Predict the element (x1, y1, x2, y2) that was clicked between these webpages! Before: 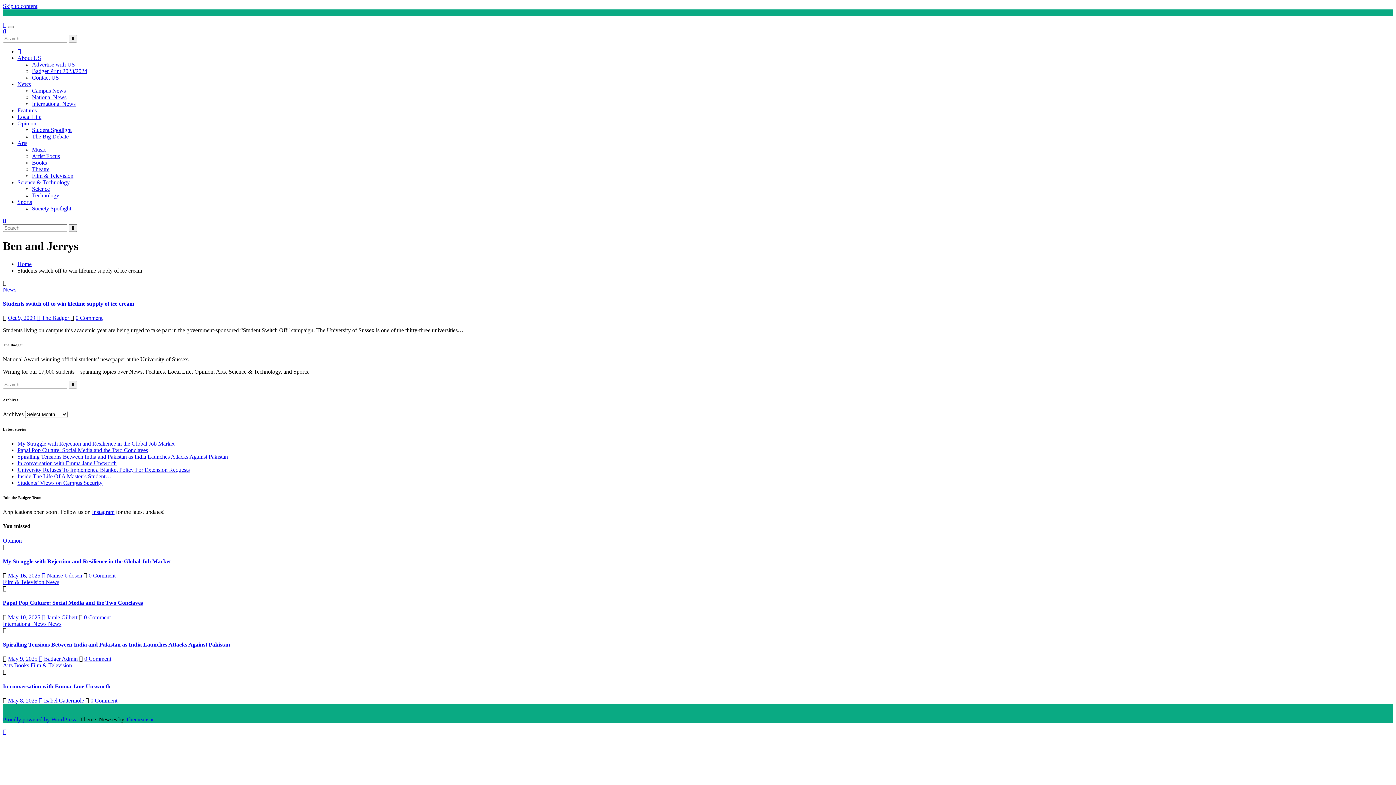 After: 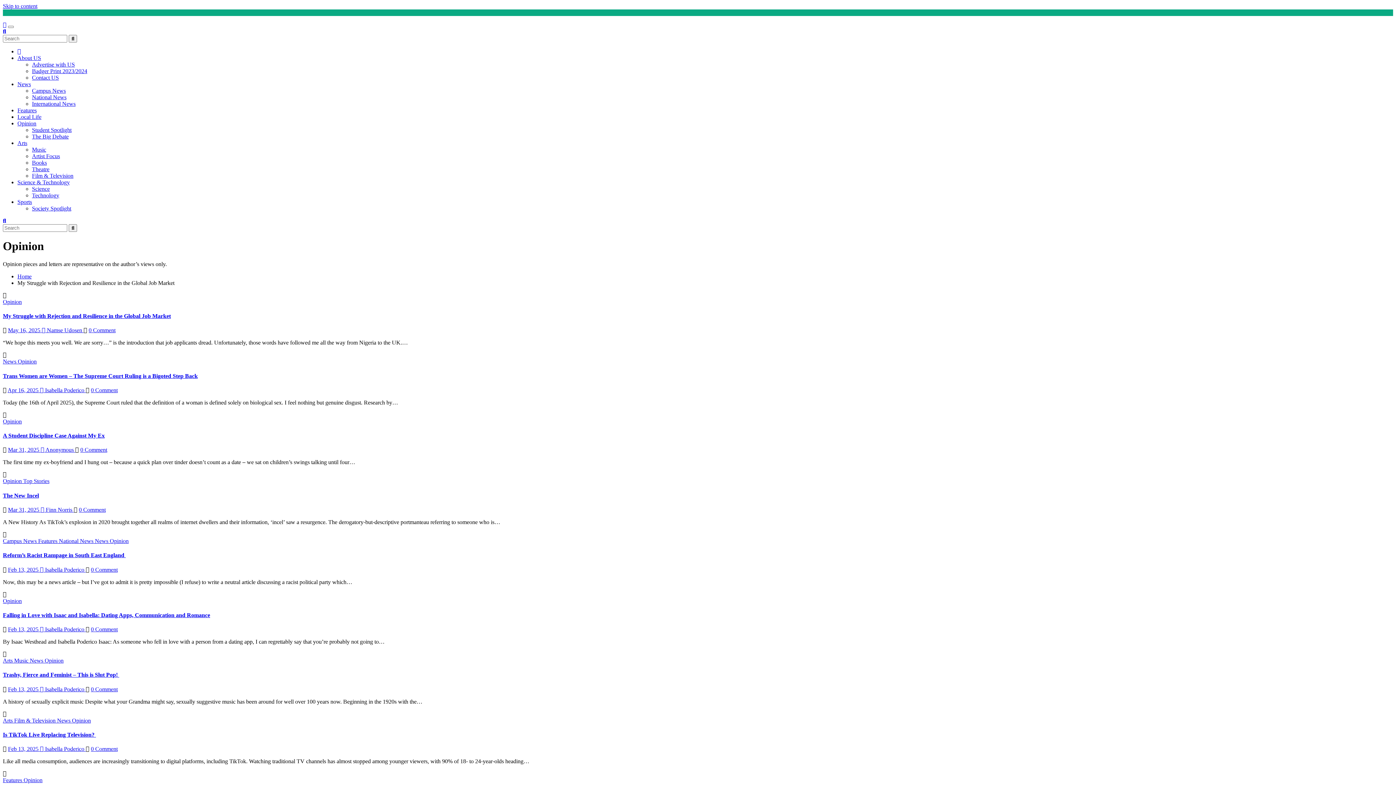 Action: label: Opinion bbox: (17, 120, 36, 126)